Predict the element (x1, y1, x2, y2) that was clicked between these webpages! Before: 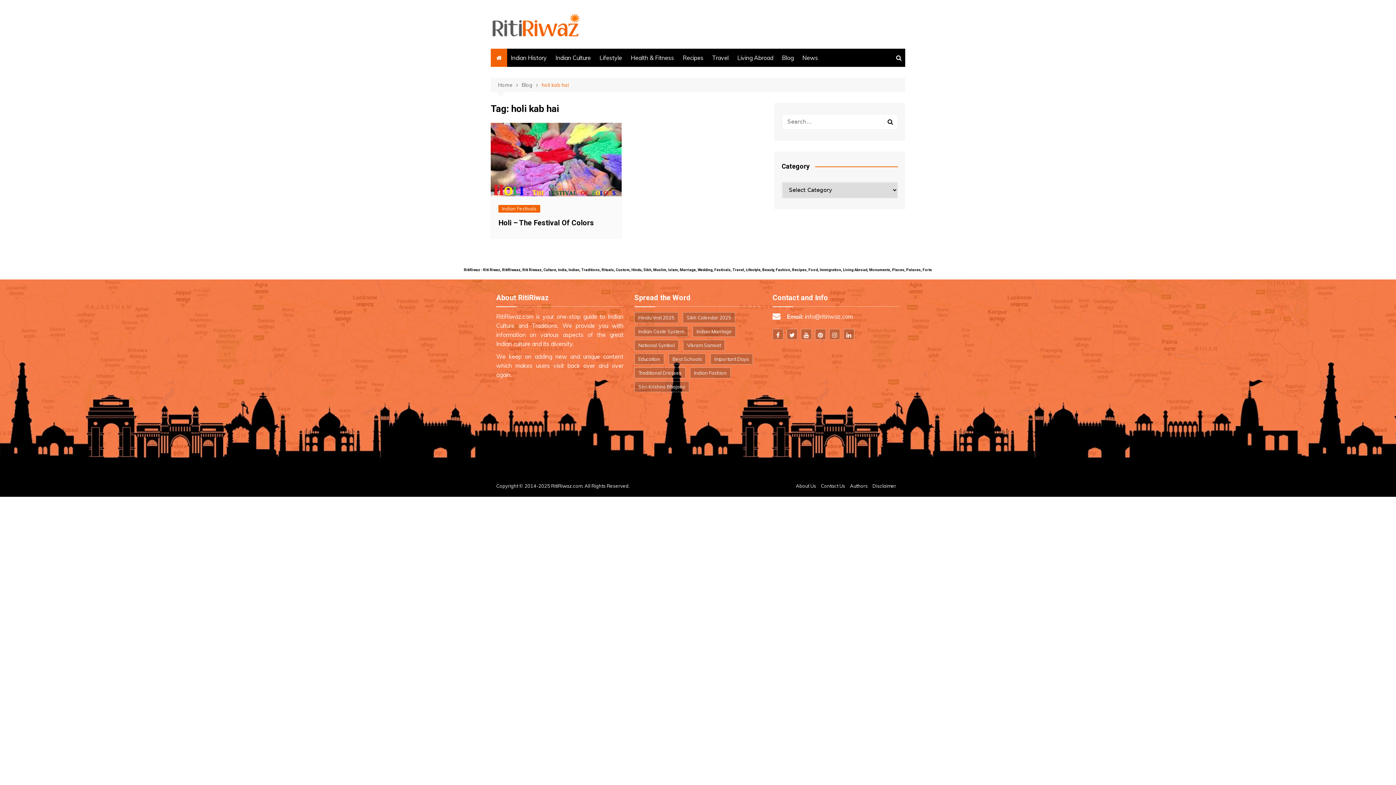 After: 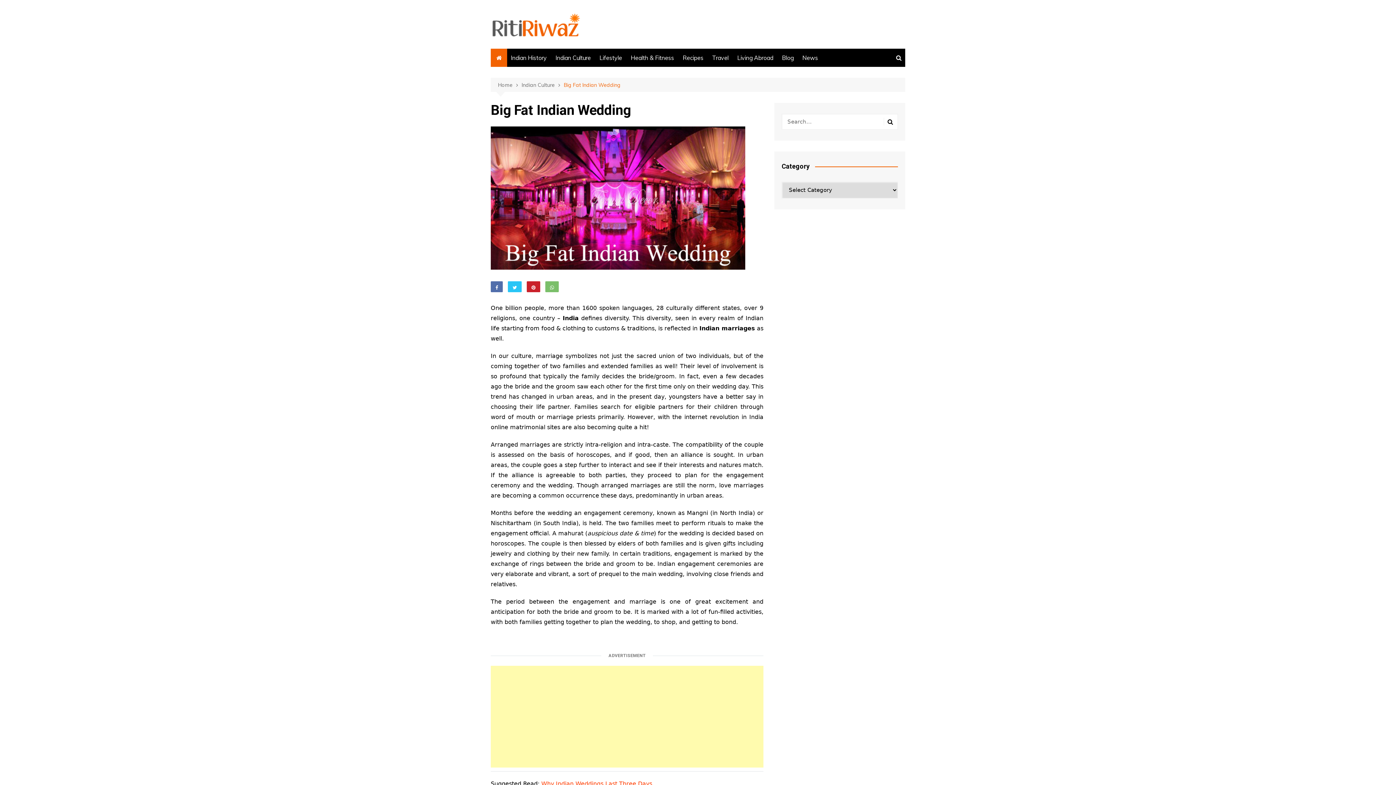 Action: bbox: (692, 326, 736, 337) label: Indian Marriage